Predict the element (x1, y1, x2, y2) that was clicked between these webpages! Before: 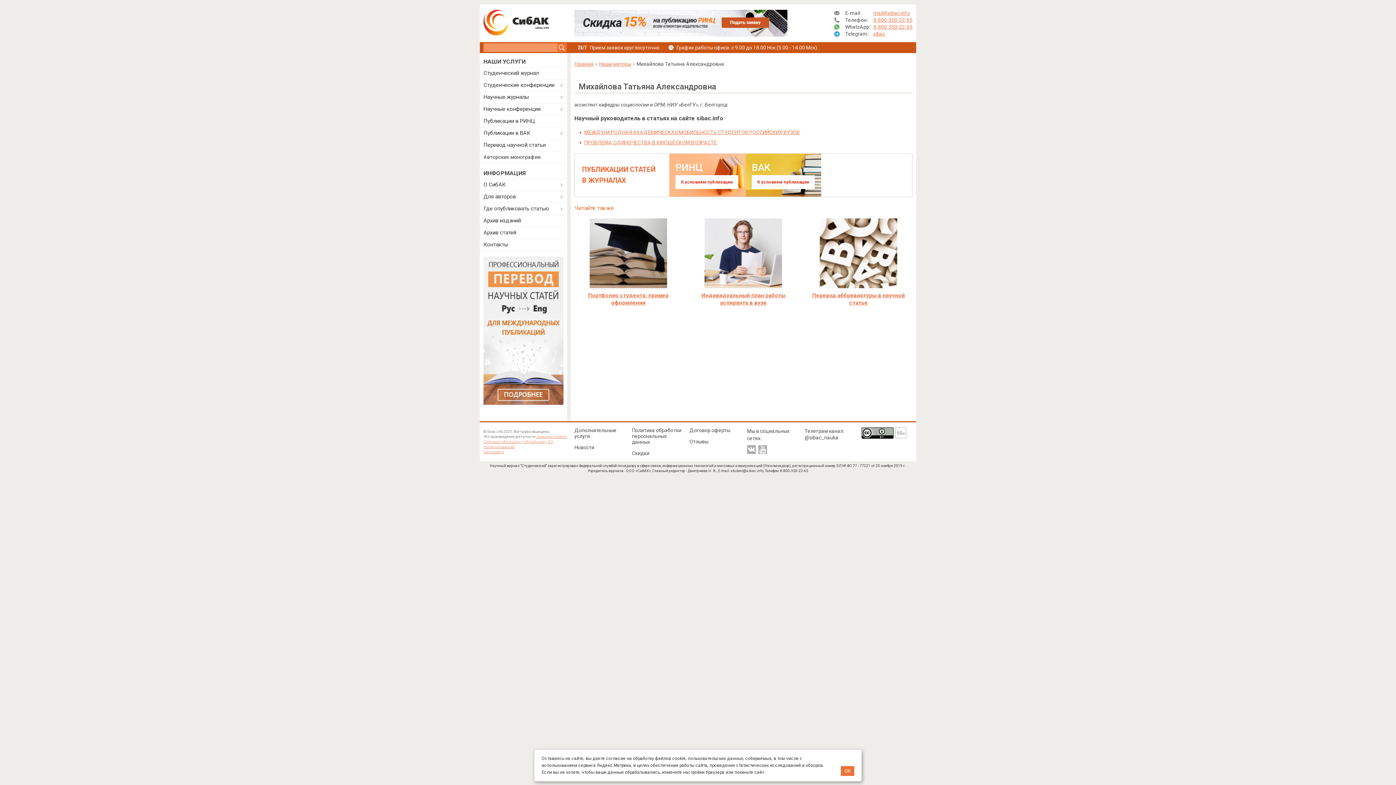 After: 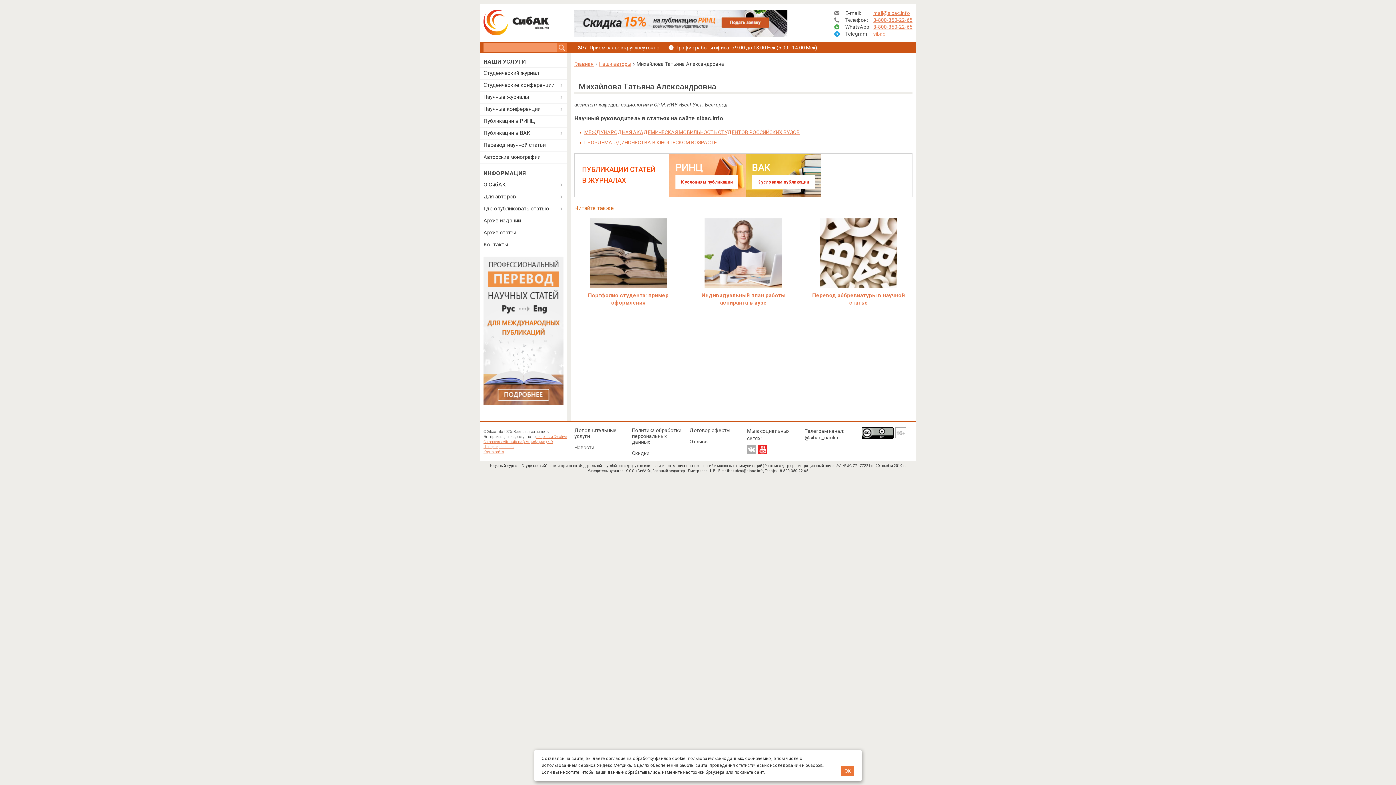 Action: bbox: (758, 445, 767, 455)